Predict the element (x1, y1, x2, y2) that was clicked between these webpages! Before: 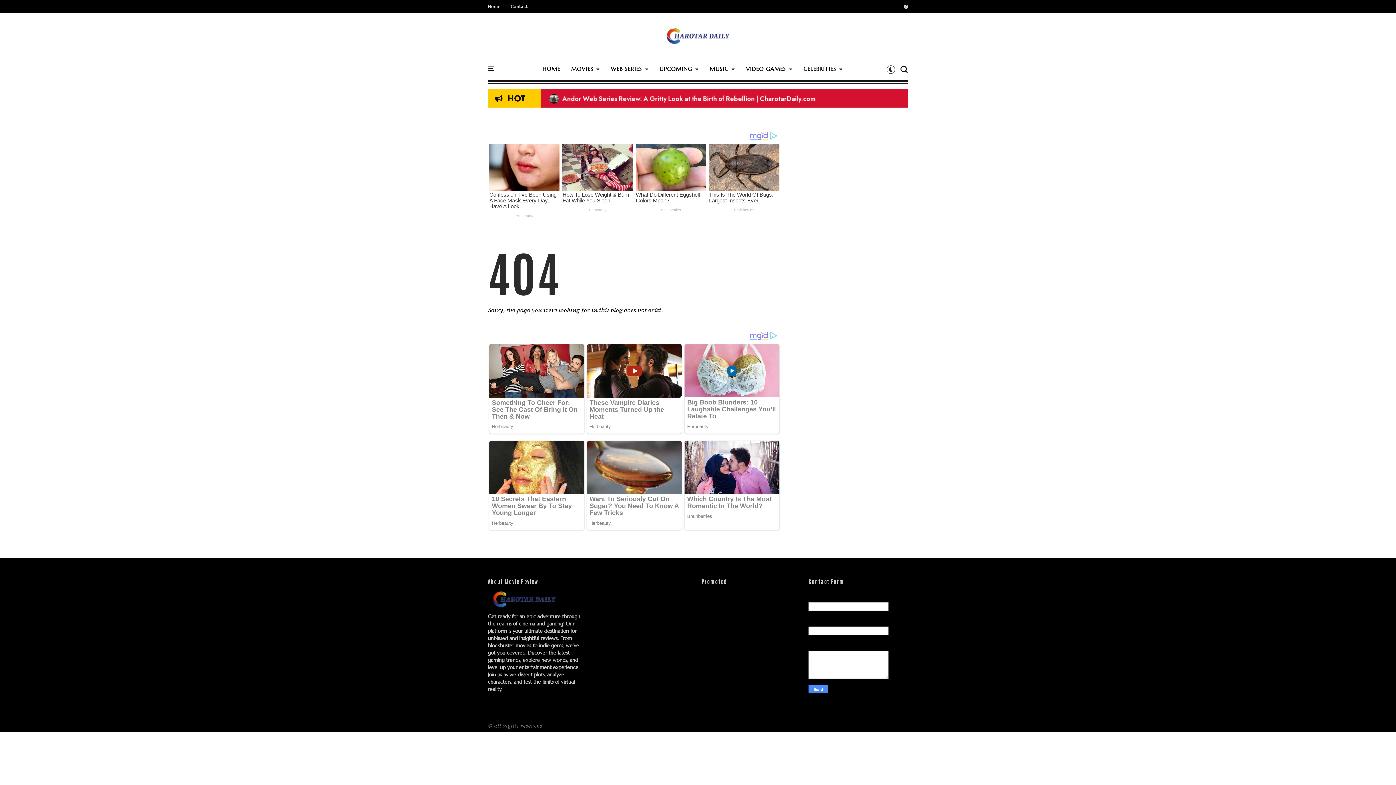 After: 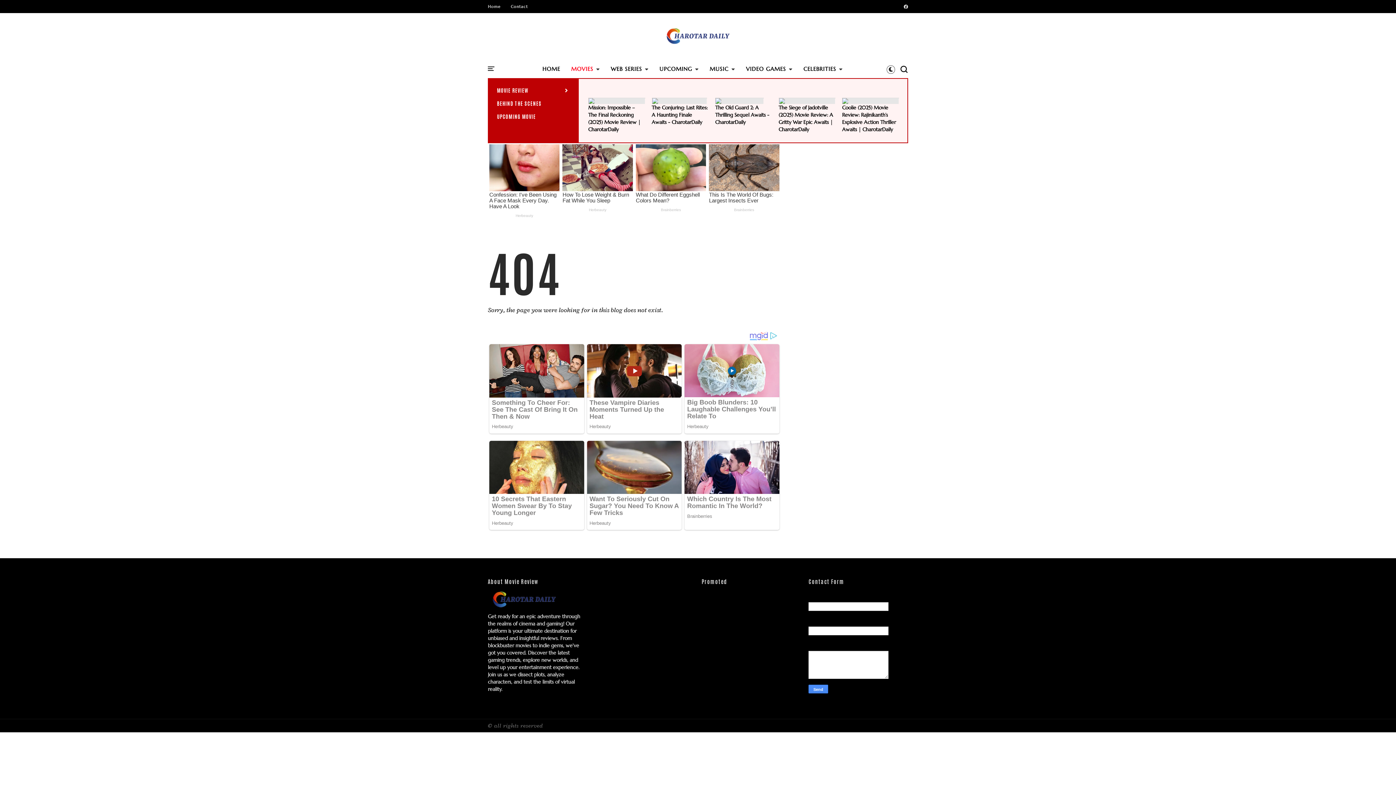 Action: label: MOVIES bbox: (571, 64, 600, 78)